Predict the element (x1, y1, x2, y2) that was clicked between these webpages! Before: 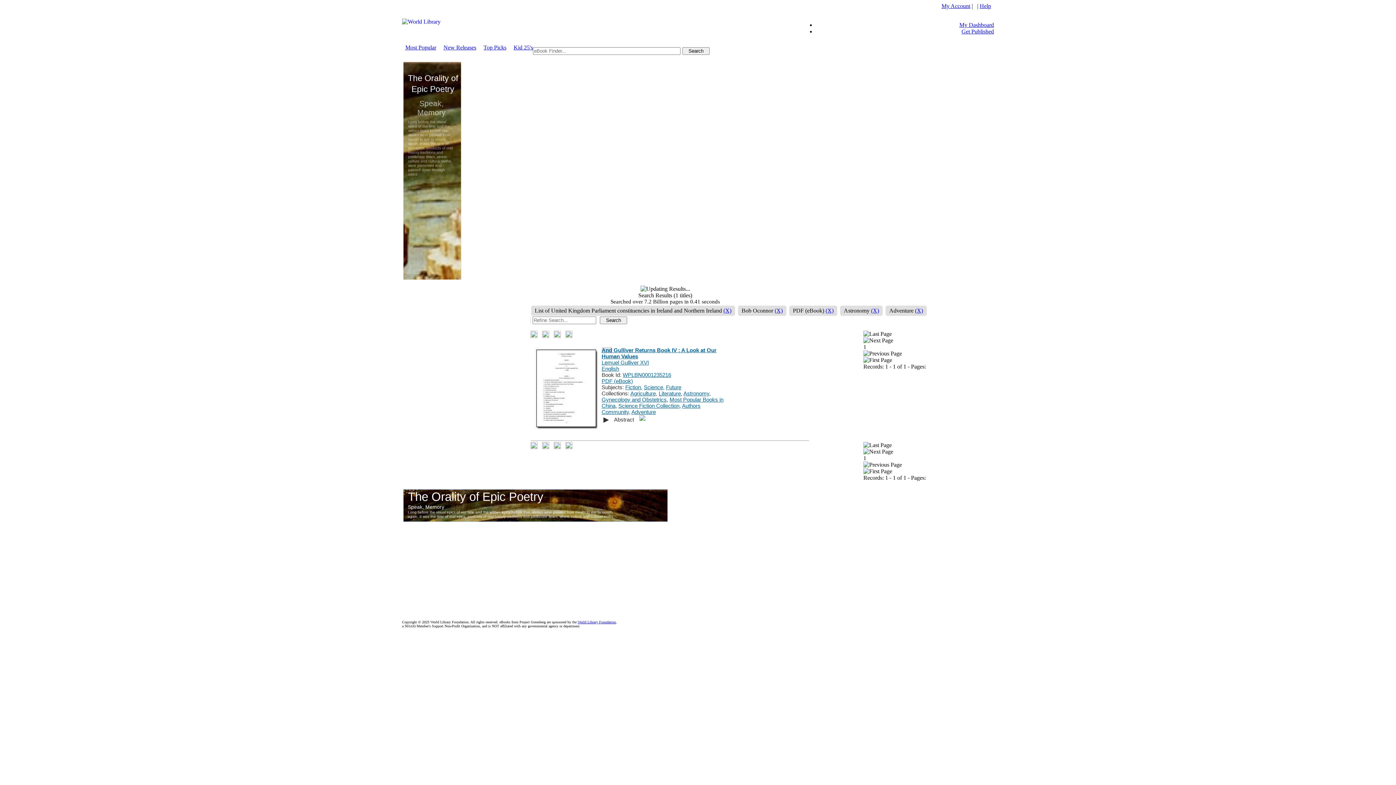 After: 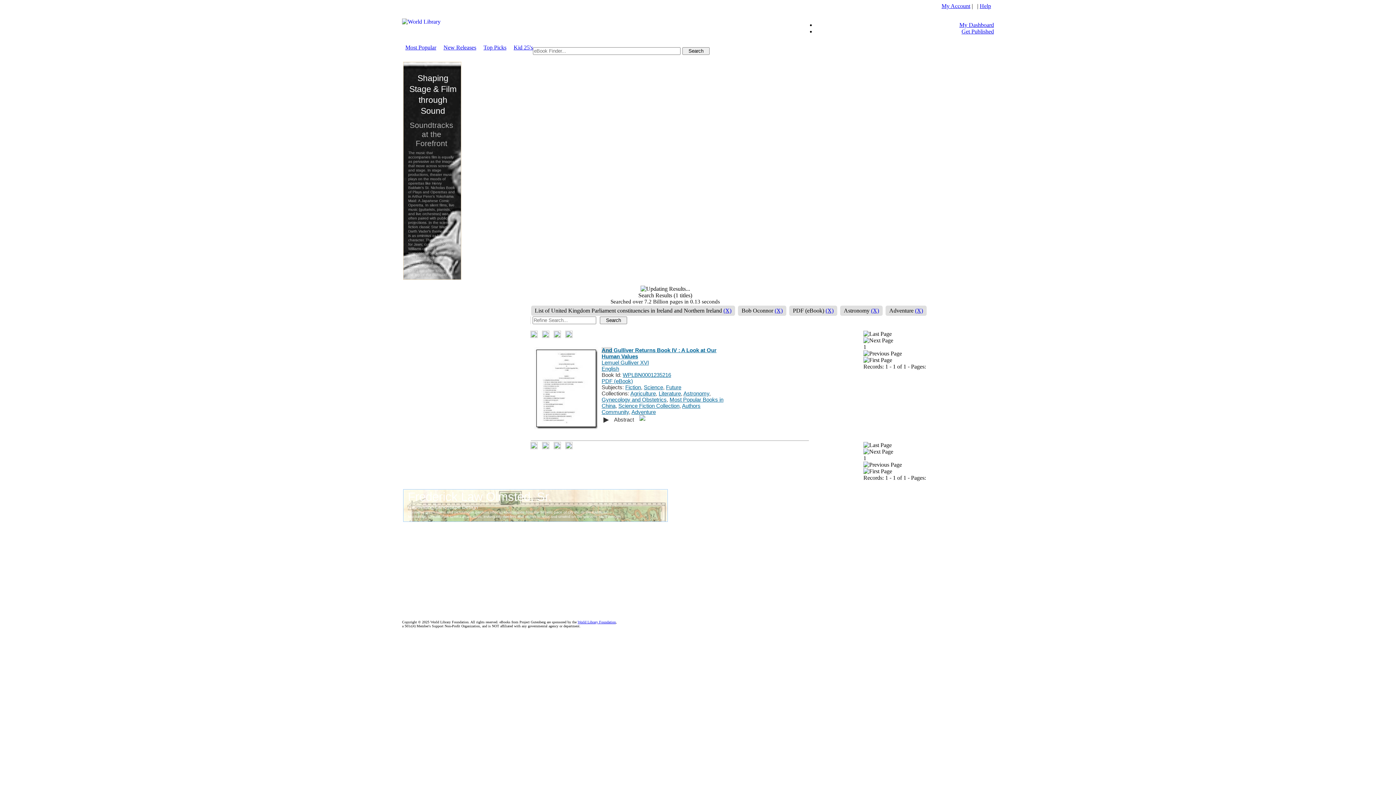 Action: label: Lemuel Gulliver XVI bbox: (601, 359, 649, 365)